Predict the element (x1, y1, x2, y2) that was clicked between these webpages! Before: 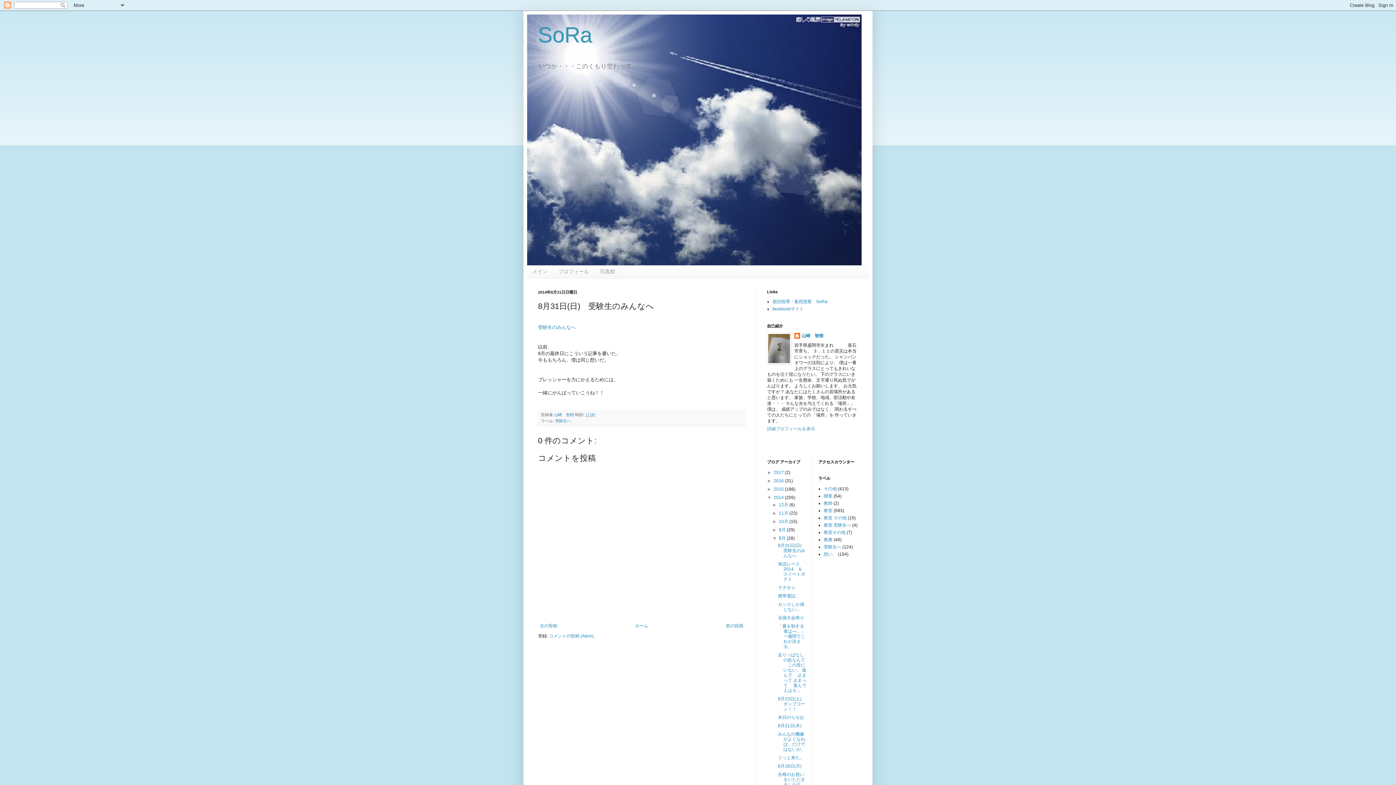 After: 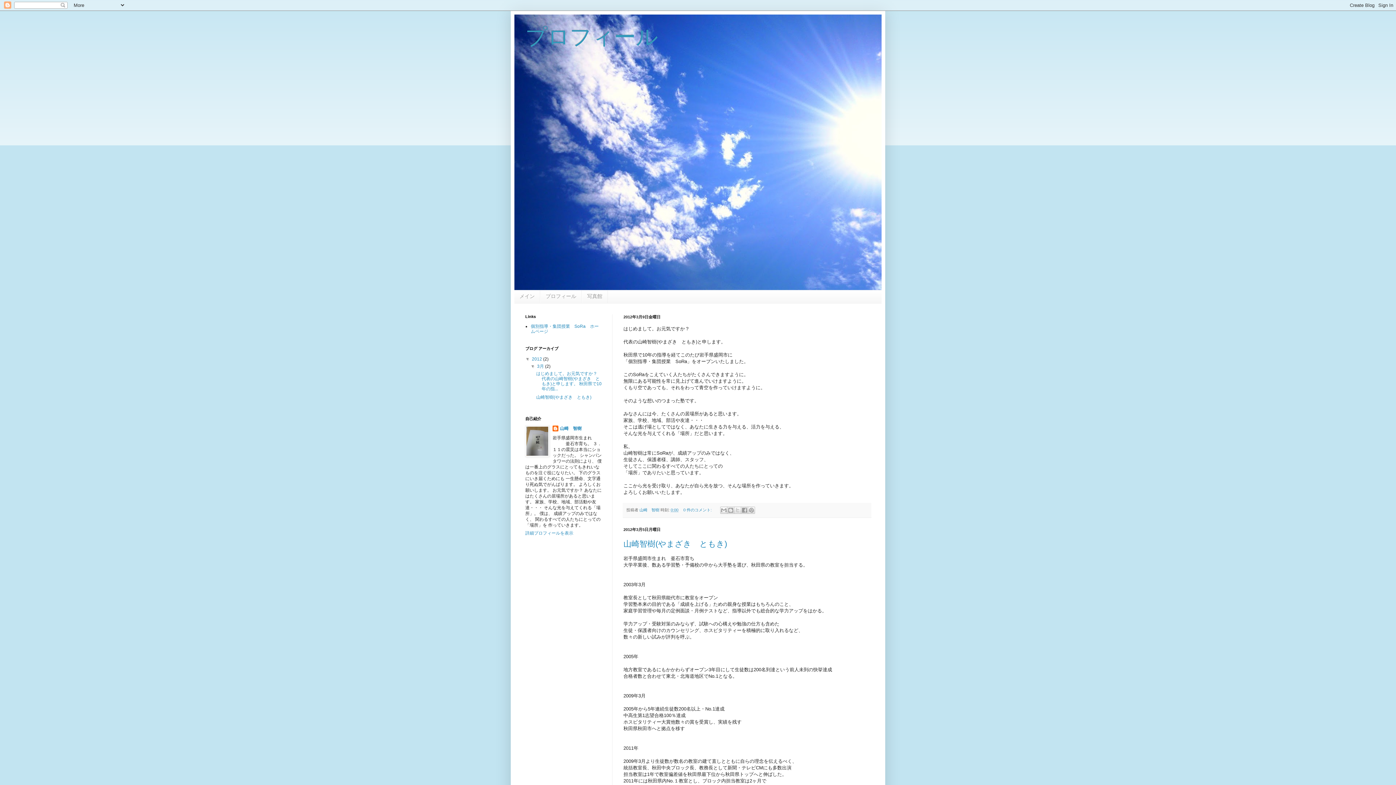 Action: label: プロフィール bbox: (553, 265, 594, 278)